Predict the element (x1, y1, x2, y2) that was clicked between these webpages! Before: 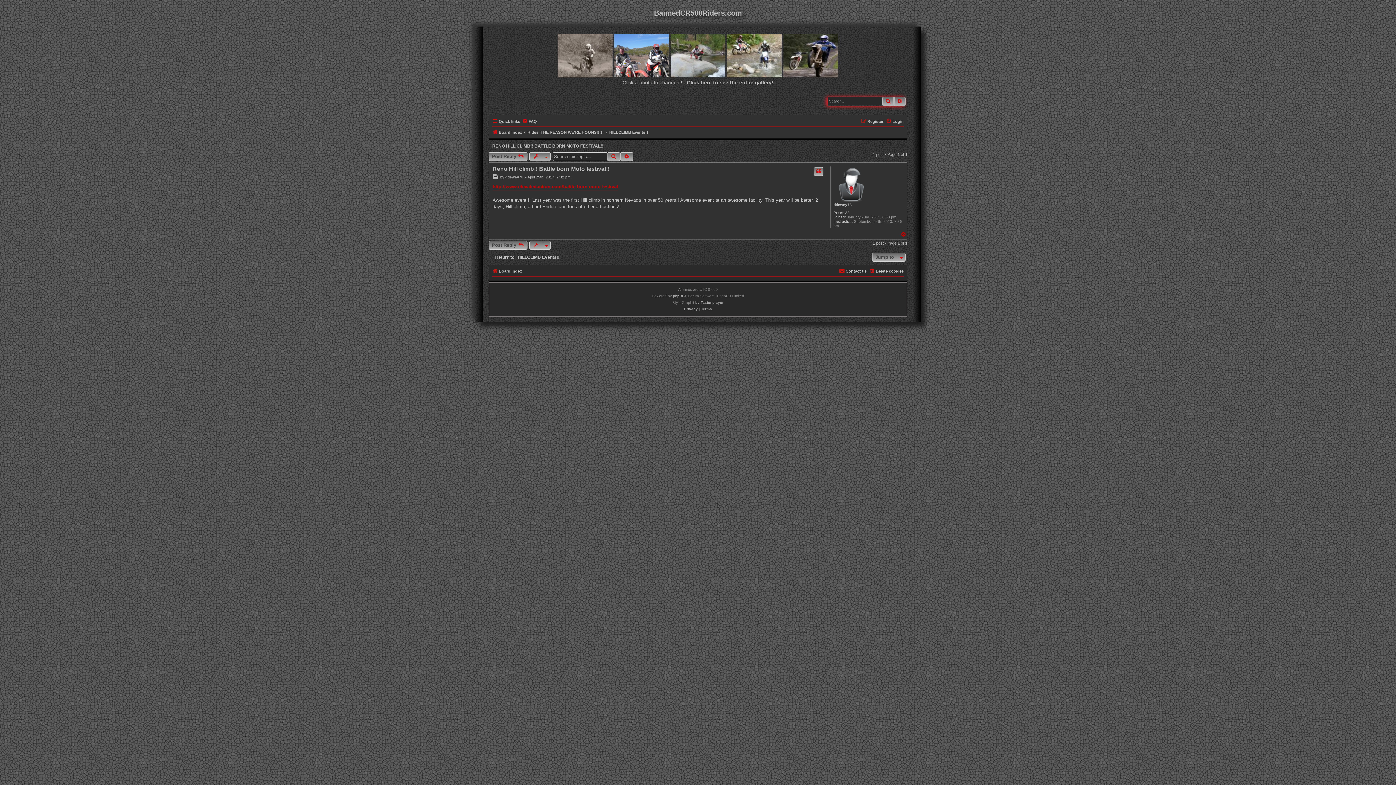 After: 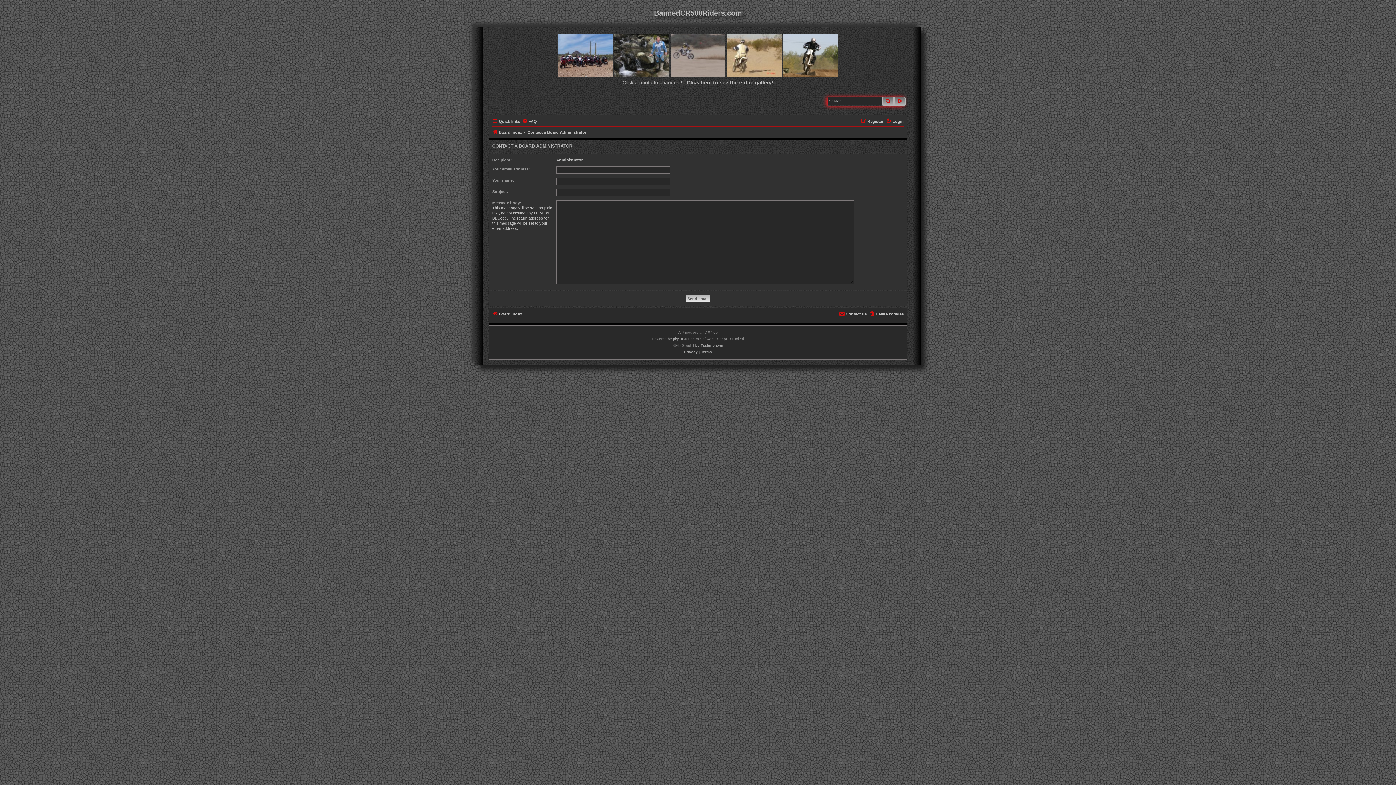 Action: bbox: (839, 266, 866, 275) label: Contact us